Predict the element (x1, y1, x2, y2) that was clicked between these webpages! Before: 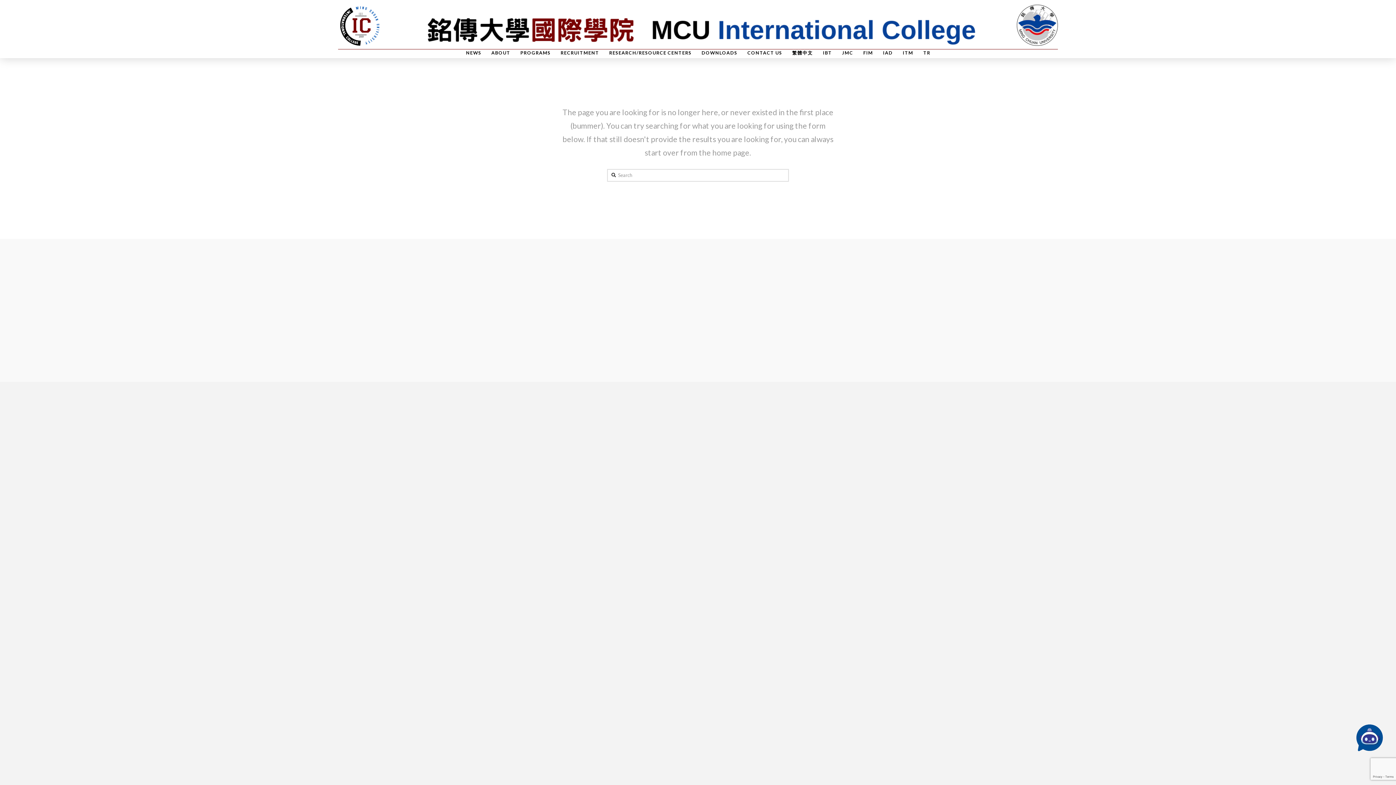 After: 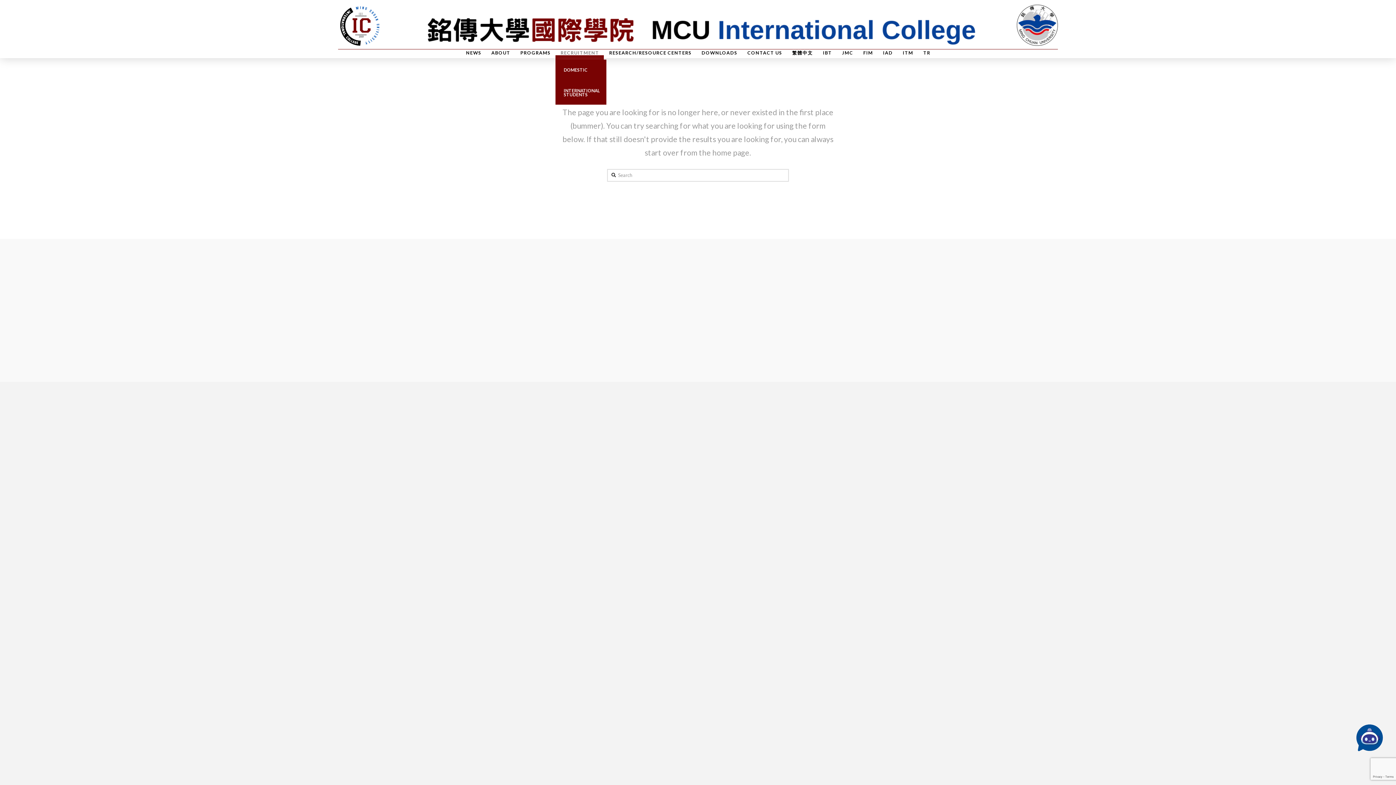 Action: bbox: (555, 47, 604, 59) label: RECRUITMENT